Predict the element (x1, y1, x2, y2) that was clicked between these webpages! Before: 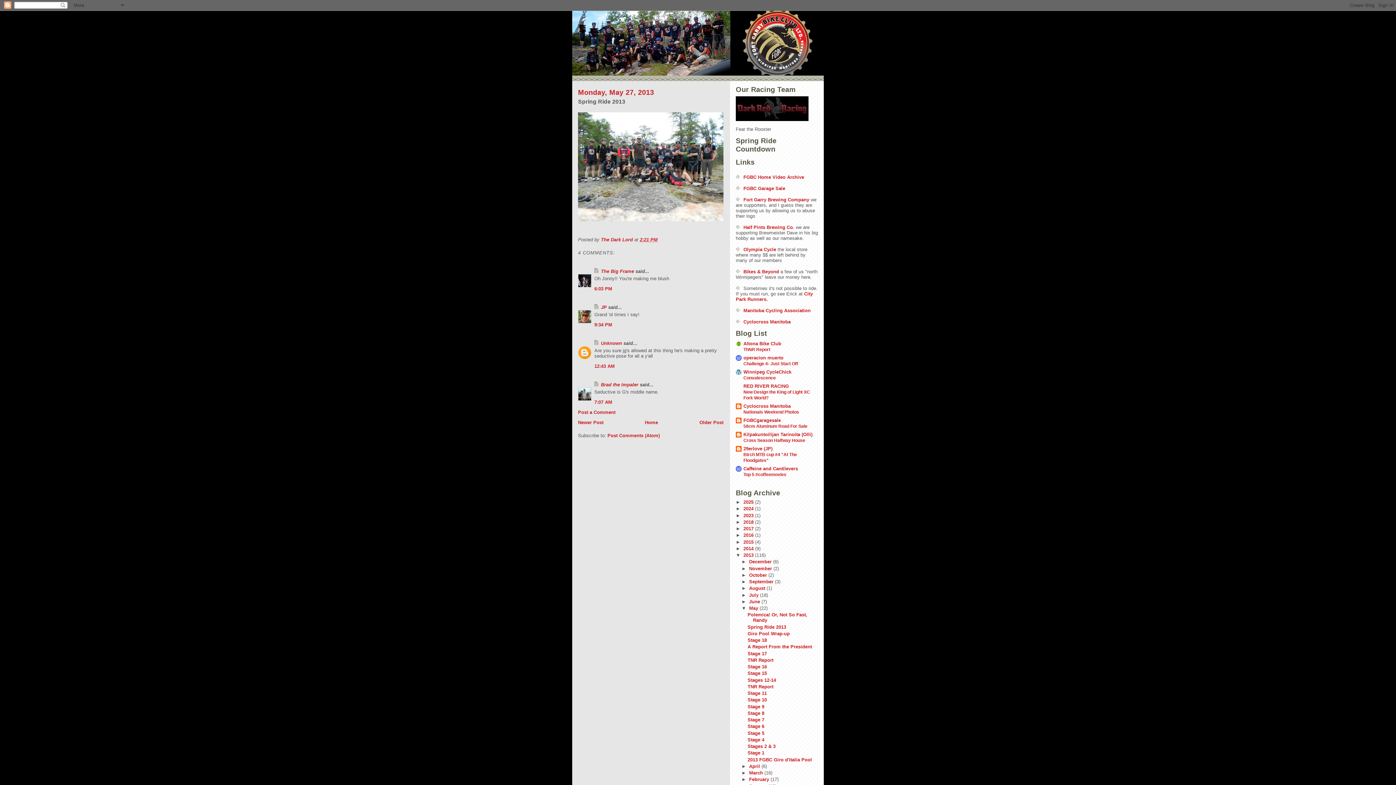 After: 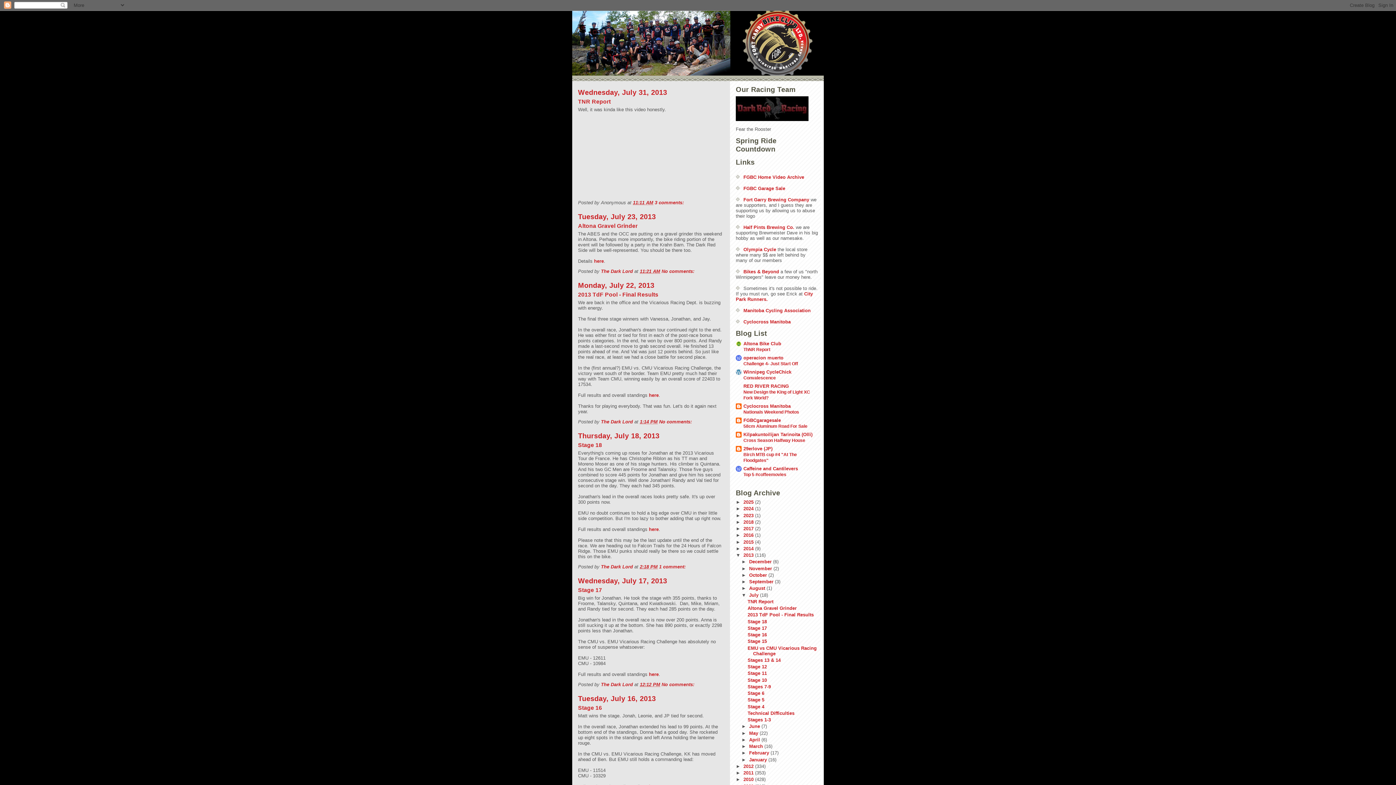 Action: label: July  bbox: (749, 592, 760, 598)